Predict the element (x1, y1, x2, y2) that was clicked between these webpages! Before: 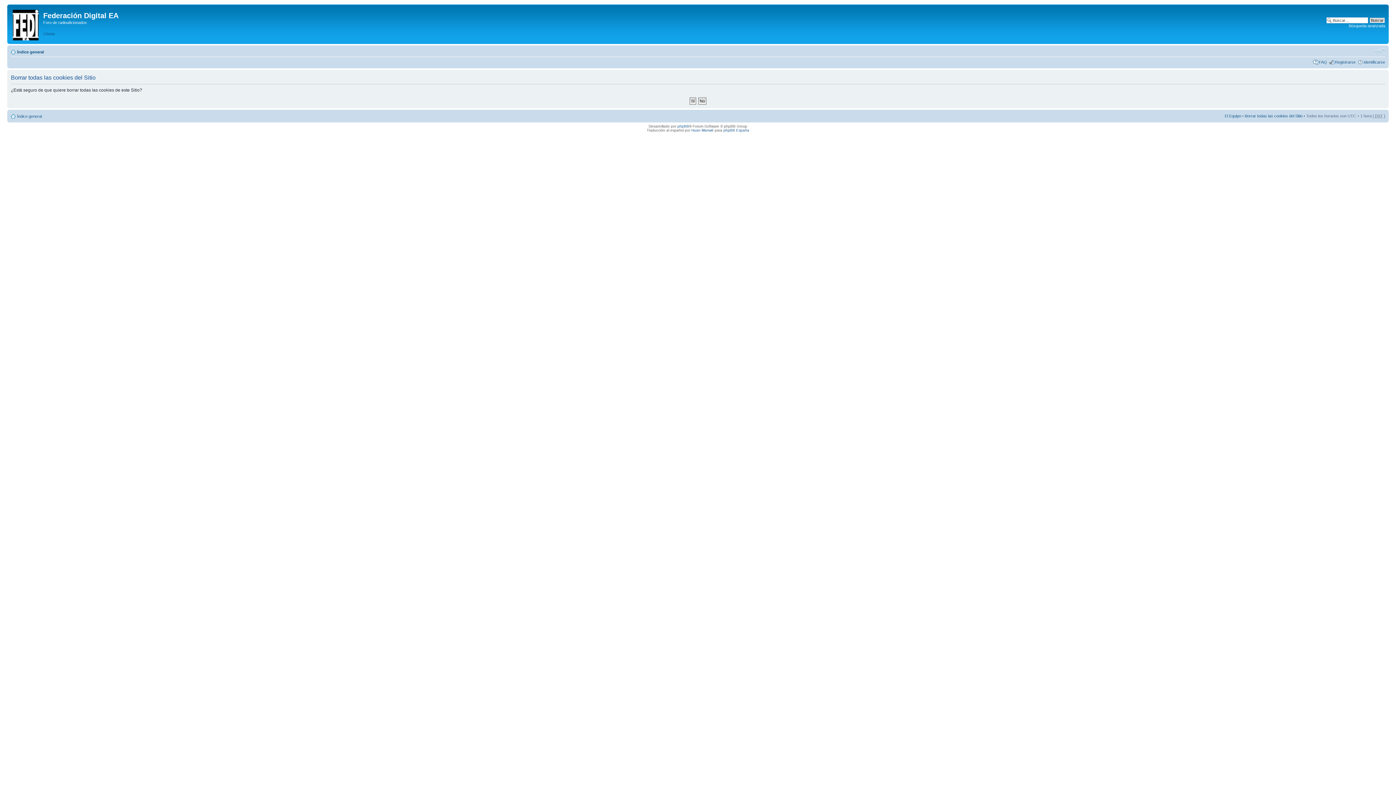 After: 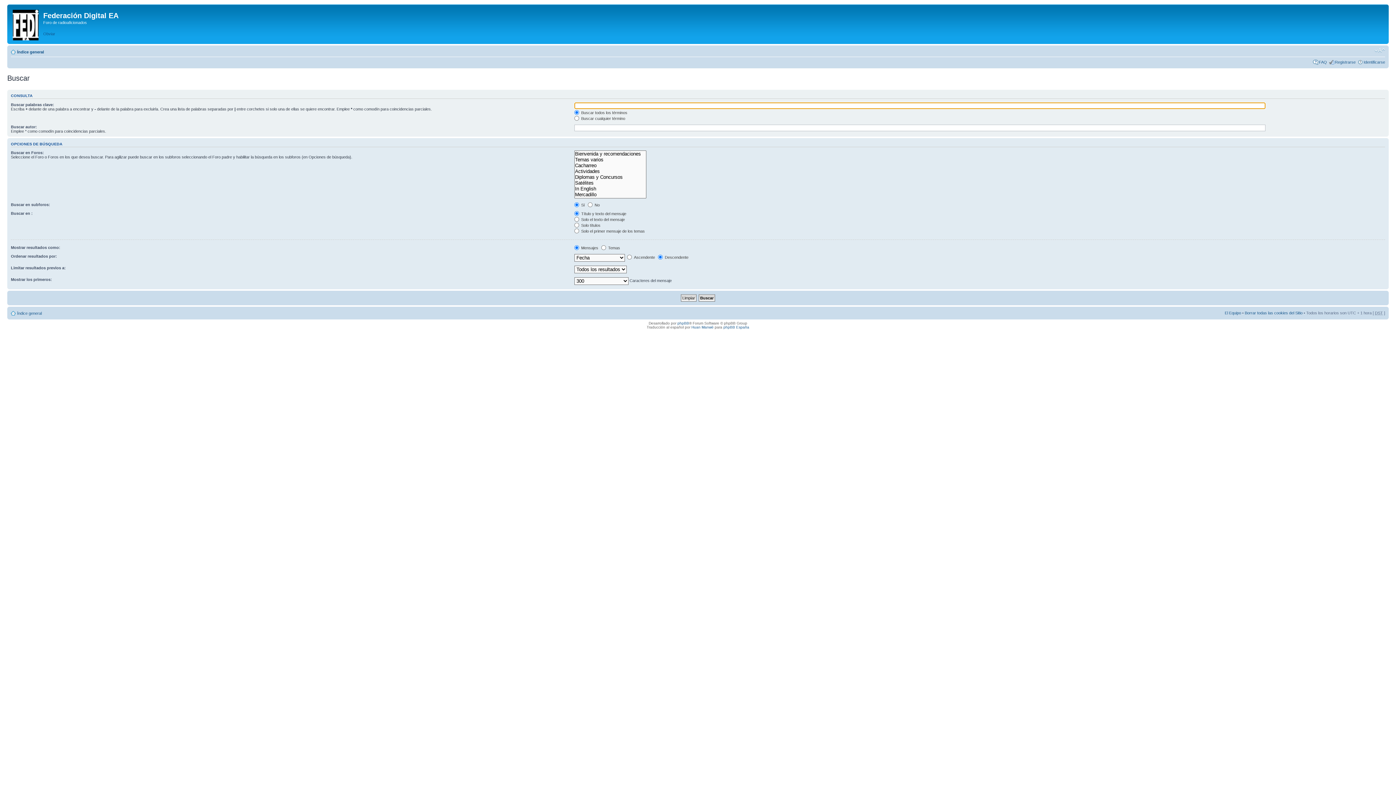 Action: bbox: (1349, 23, 1385, 28) label: Búsqueda avanzada